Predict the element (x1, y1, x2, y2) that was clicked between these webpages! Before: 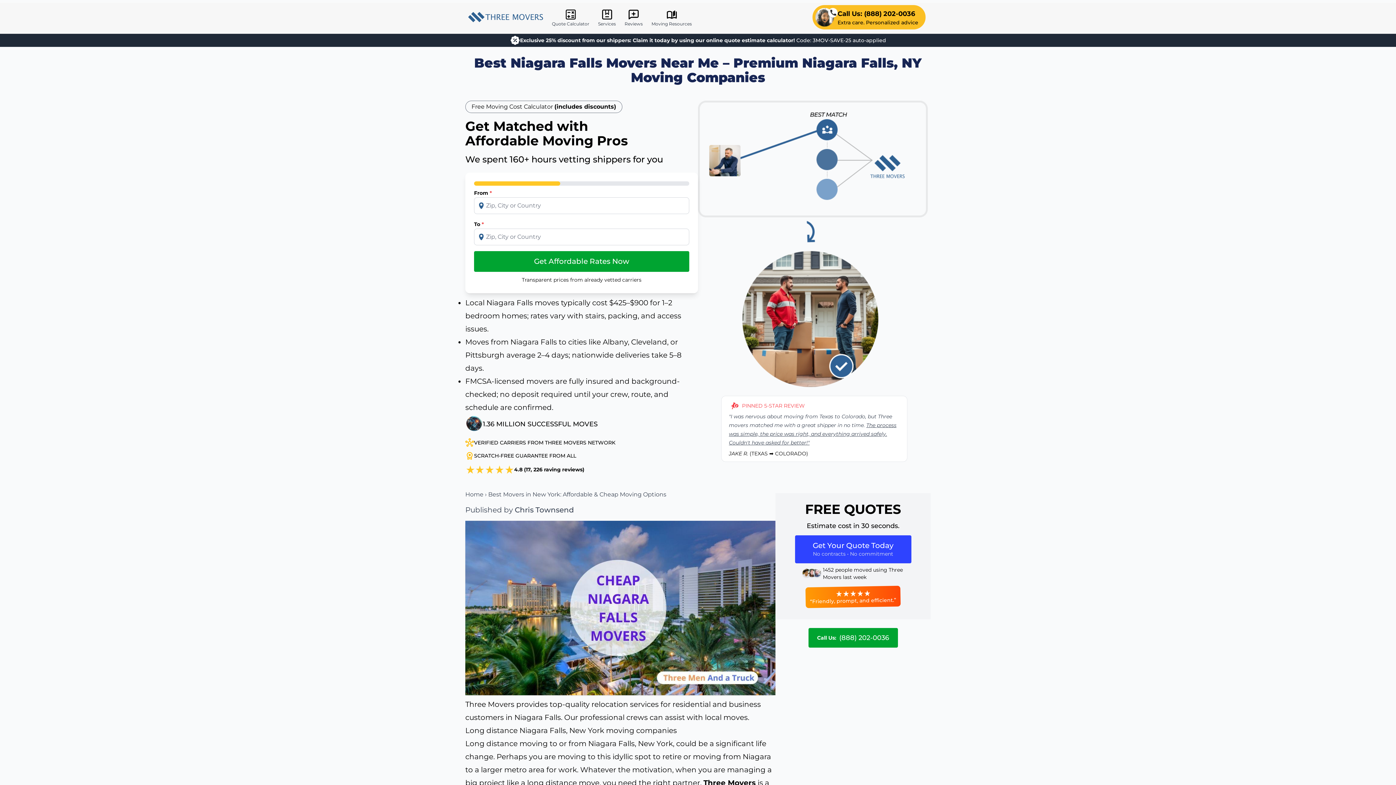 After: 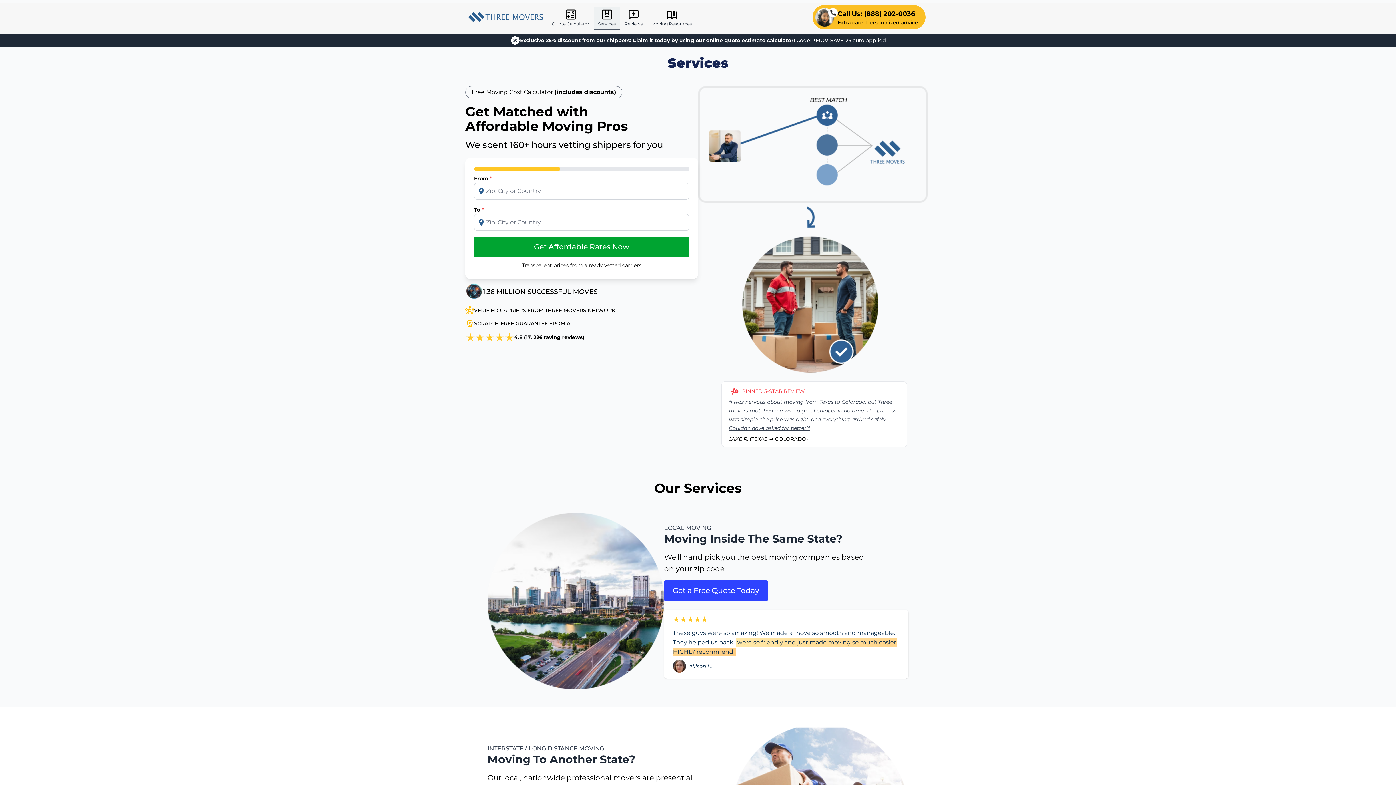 Action: label: Services bbox: (593, 6, 620, 30)